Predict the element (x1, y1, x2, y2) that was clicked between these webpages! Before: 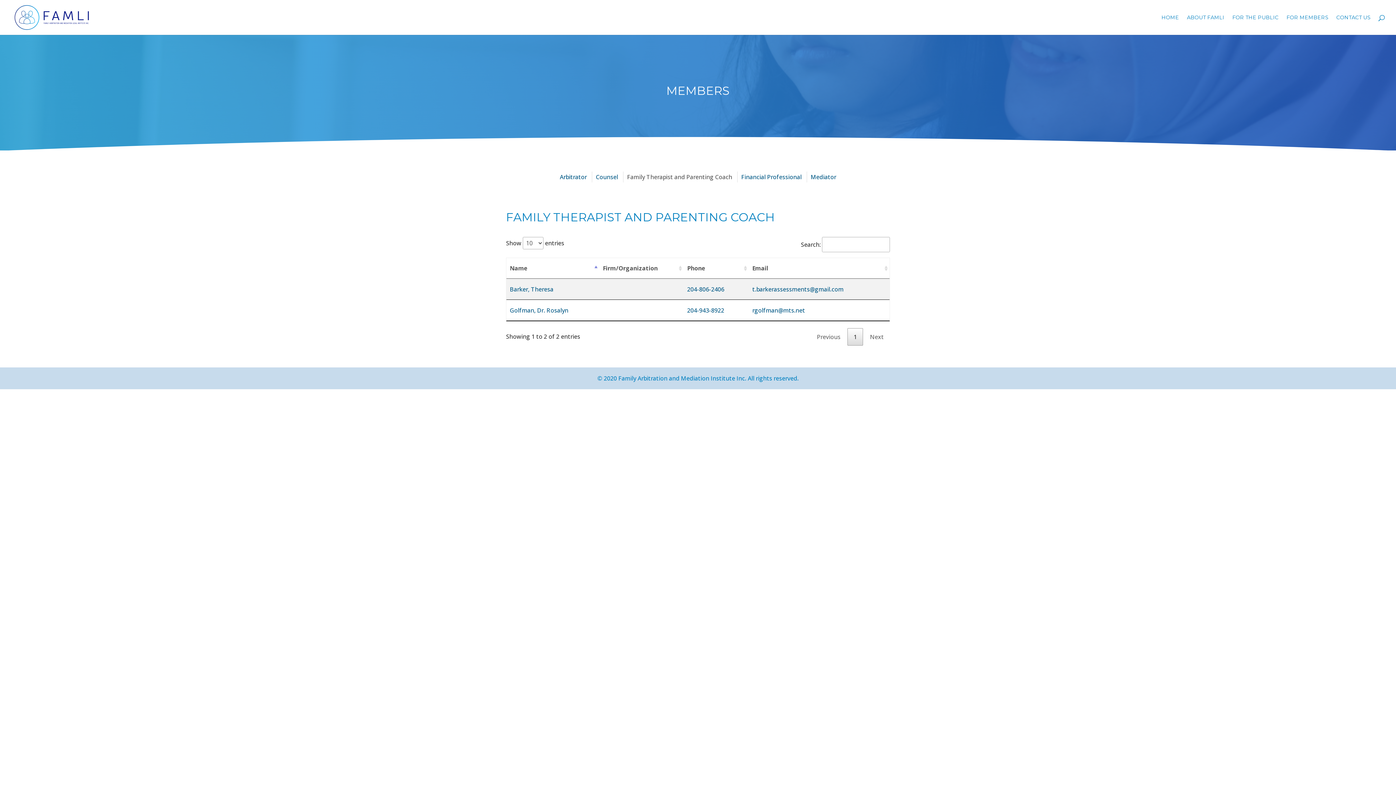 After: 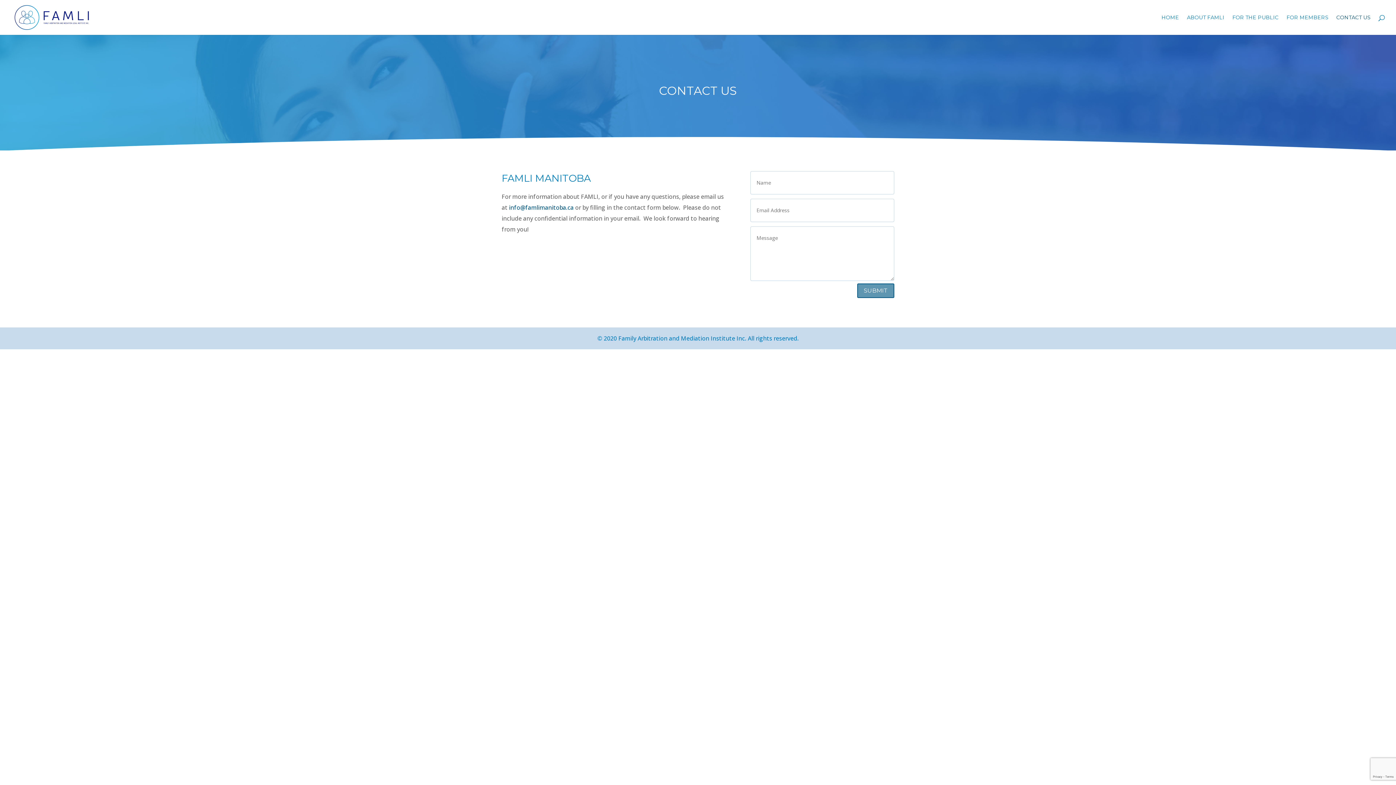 Action: bbox: (1336, 14, 1370, 34) label: CONTACT US